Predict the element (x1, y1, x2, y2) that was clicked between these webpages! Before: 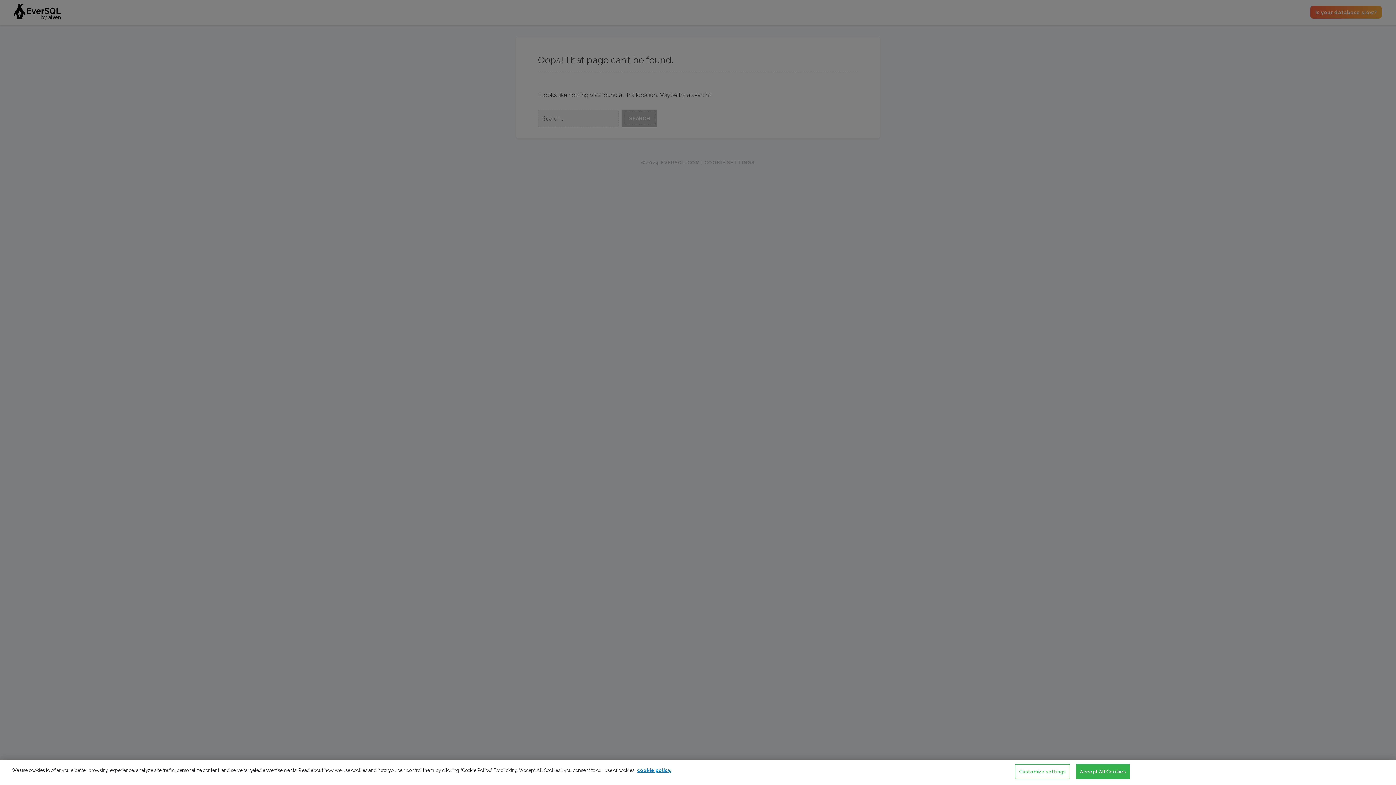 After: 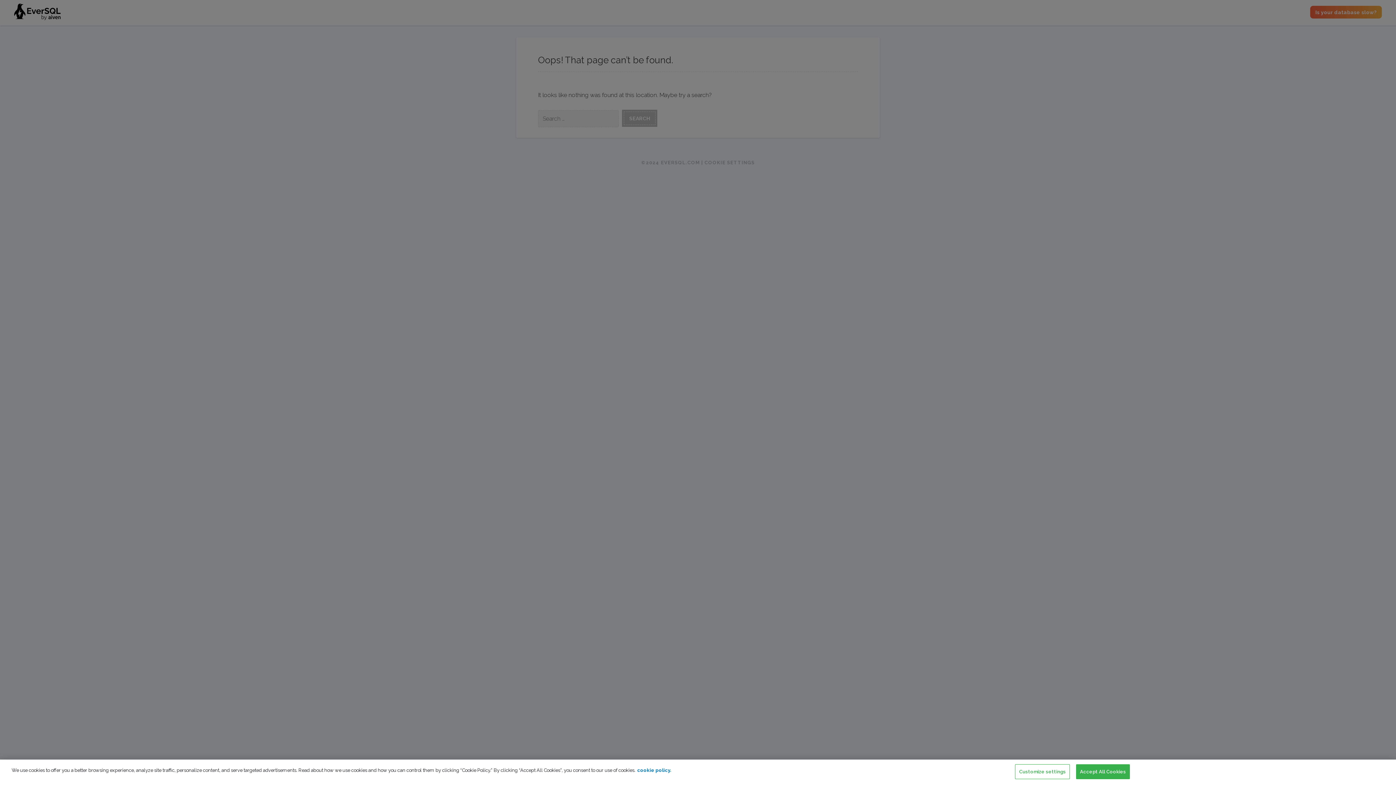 Action: bbox: (637, 768, 671, 773) label: More information about your privacy, opens in a new tab